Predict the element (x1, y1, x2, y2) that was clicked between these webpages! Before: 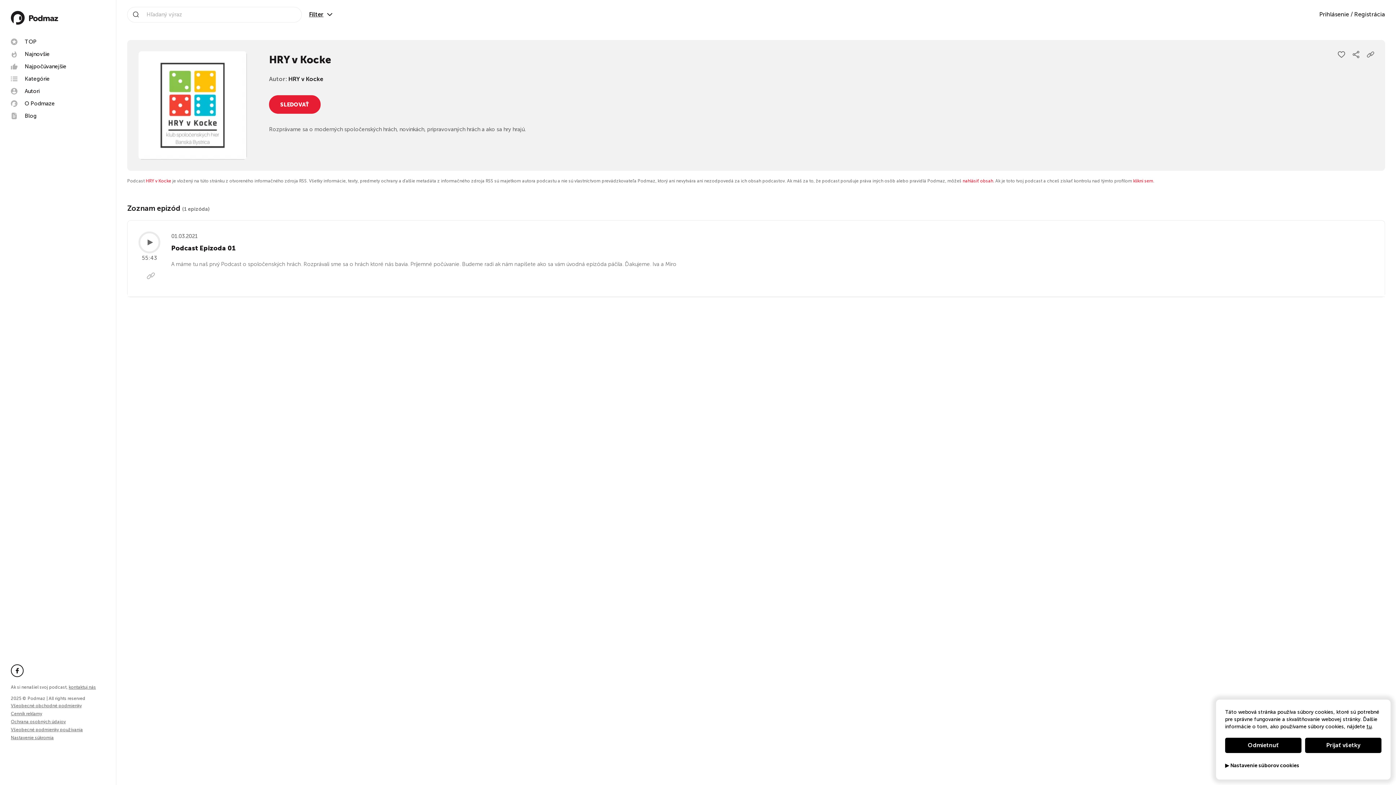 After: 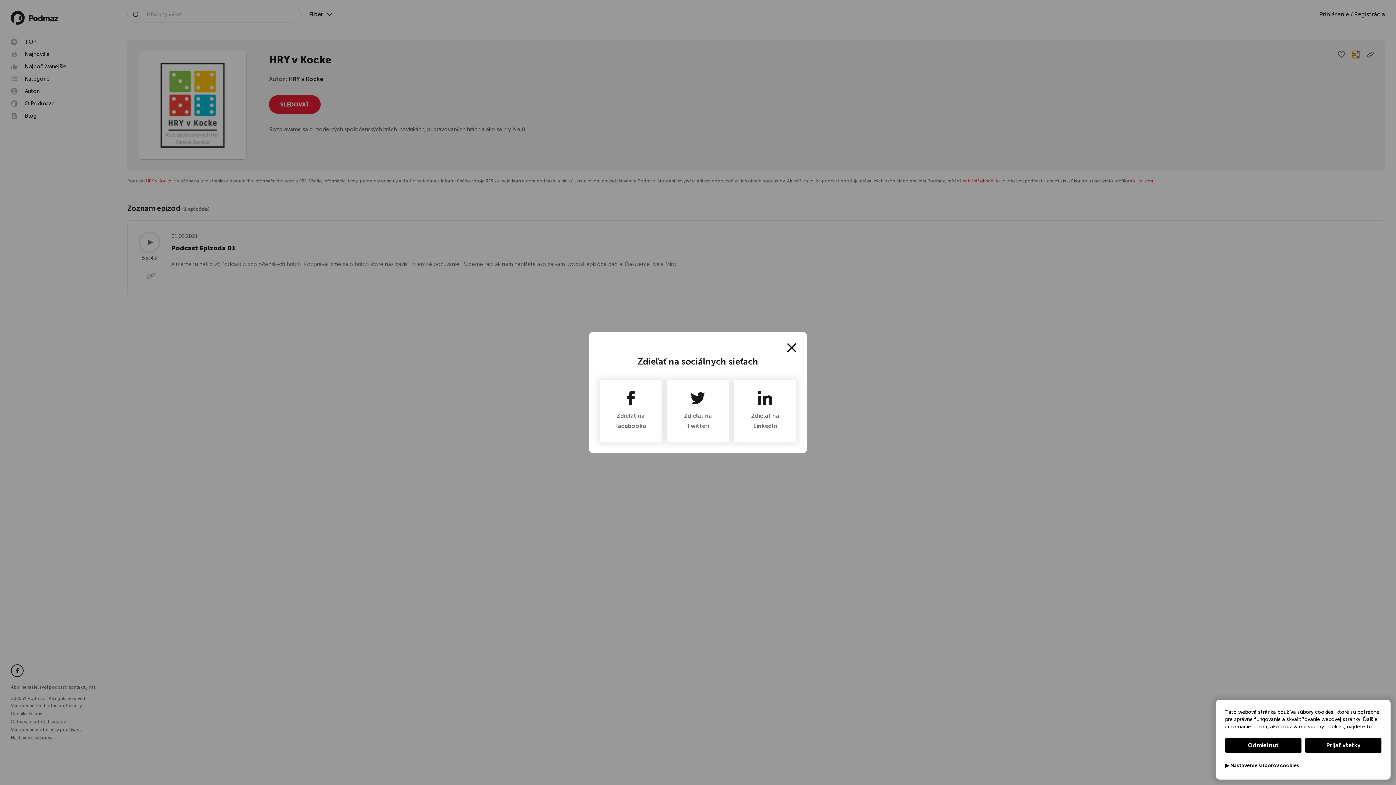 Action: bbox: (1352, 50, 1360, 58)